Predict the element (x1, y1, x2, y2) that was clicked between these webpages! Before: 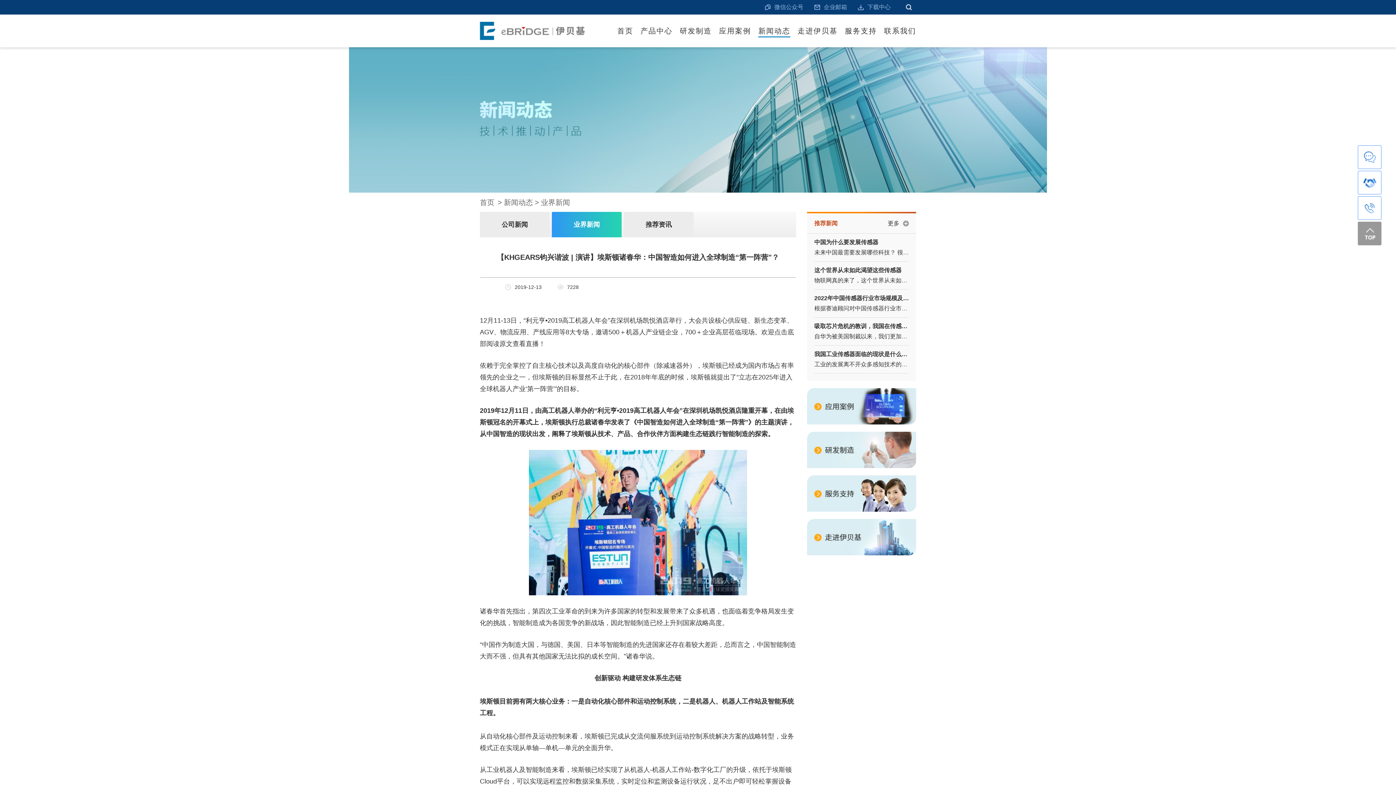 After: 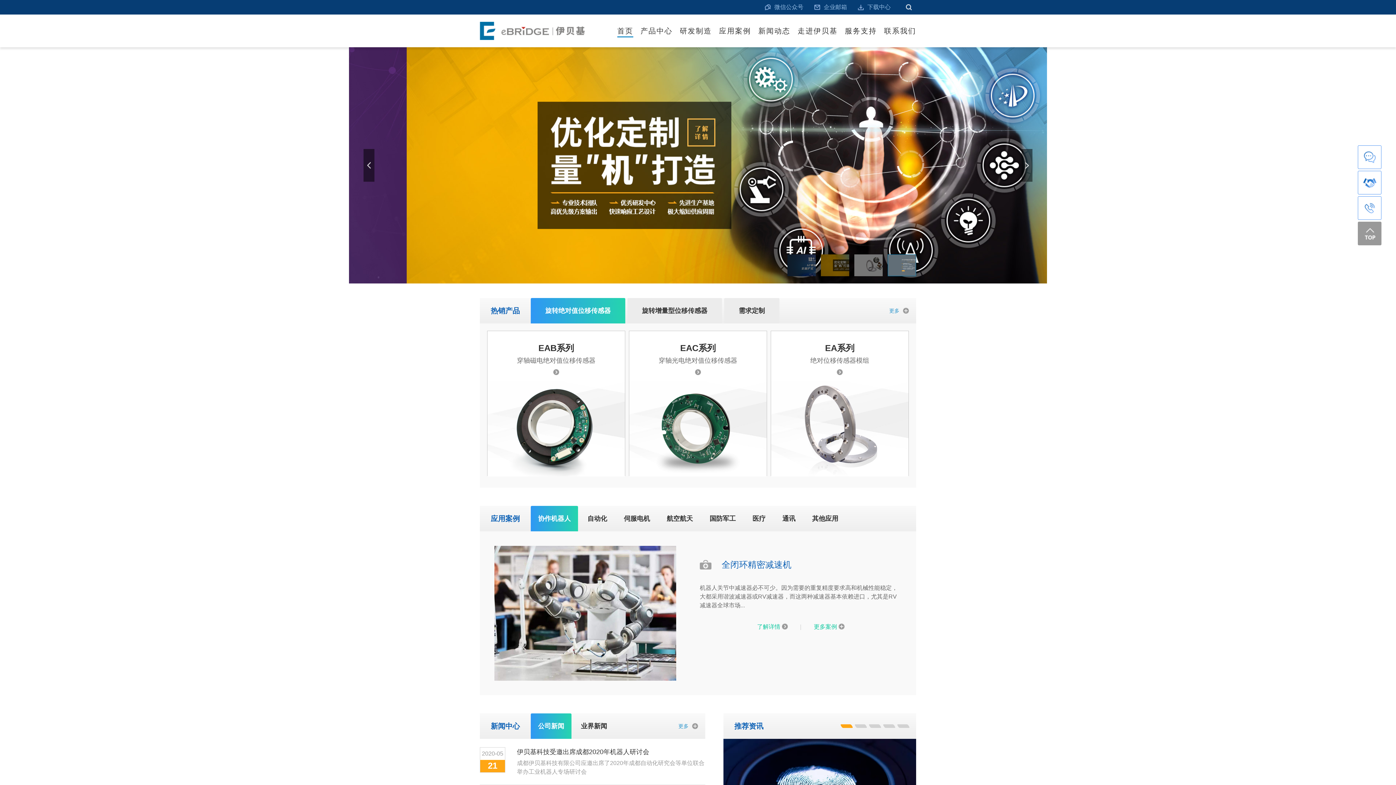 Action: bbox: (617, 25, 633, 37) label: 首页